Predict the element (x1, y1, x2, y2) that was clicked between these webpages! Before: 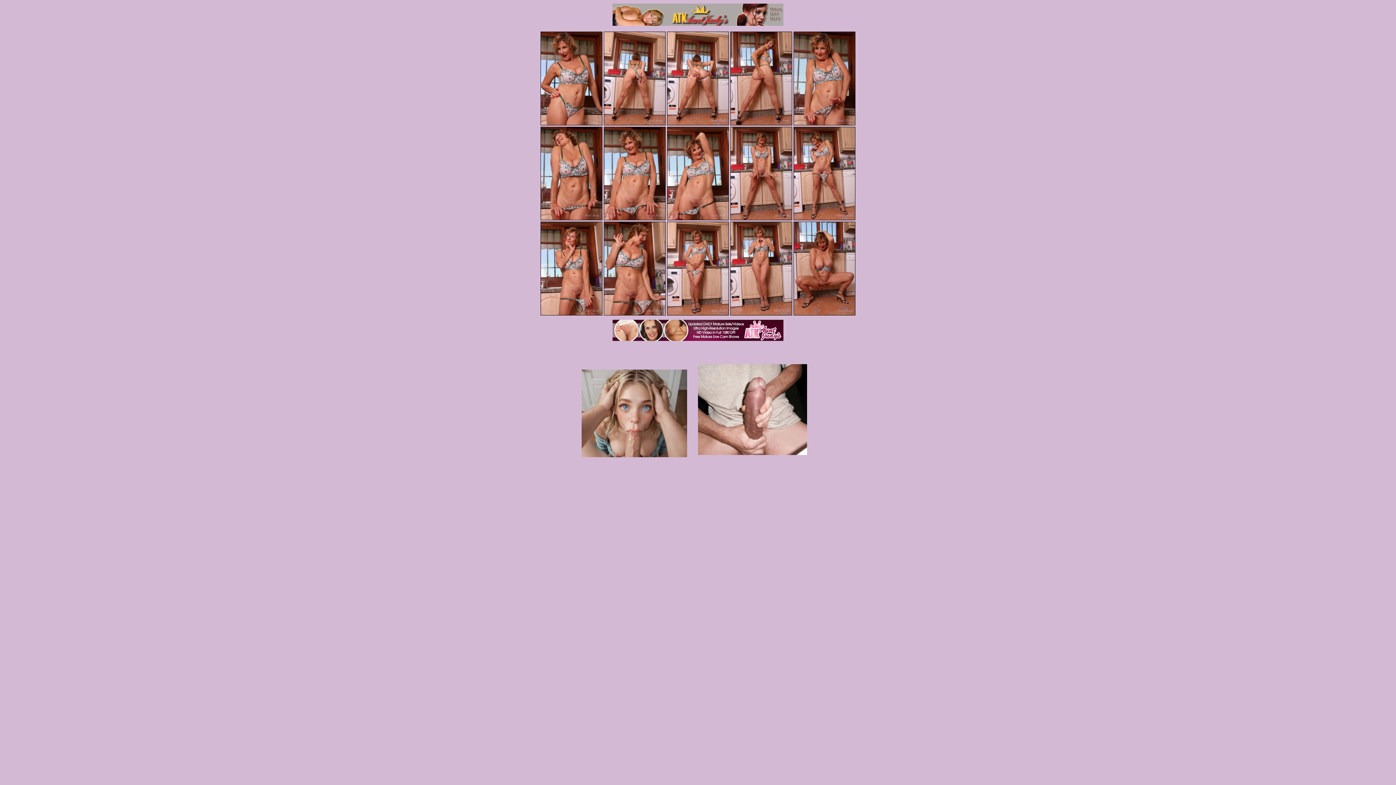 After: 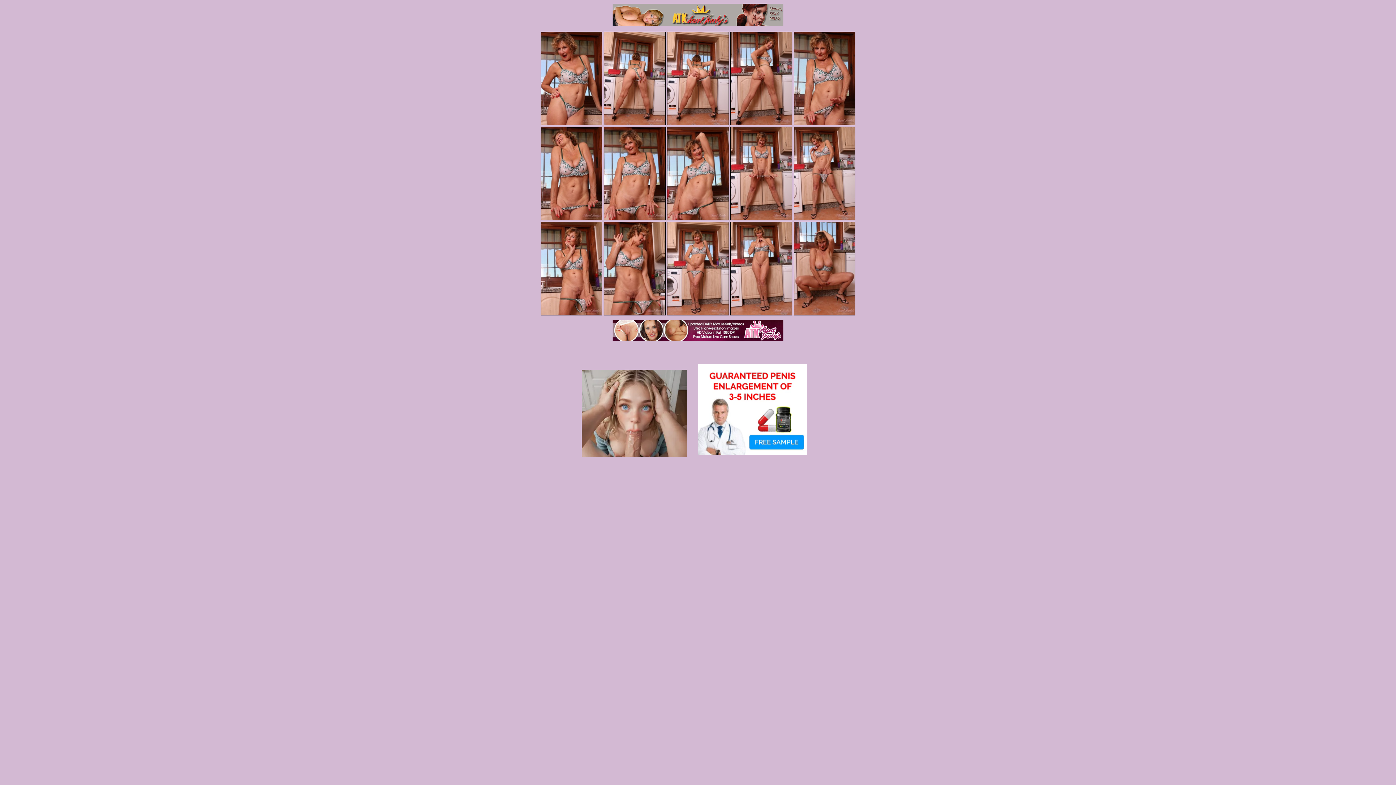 Action: bbox: (604, 221, 665, 315)